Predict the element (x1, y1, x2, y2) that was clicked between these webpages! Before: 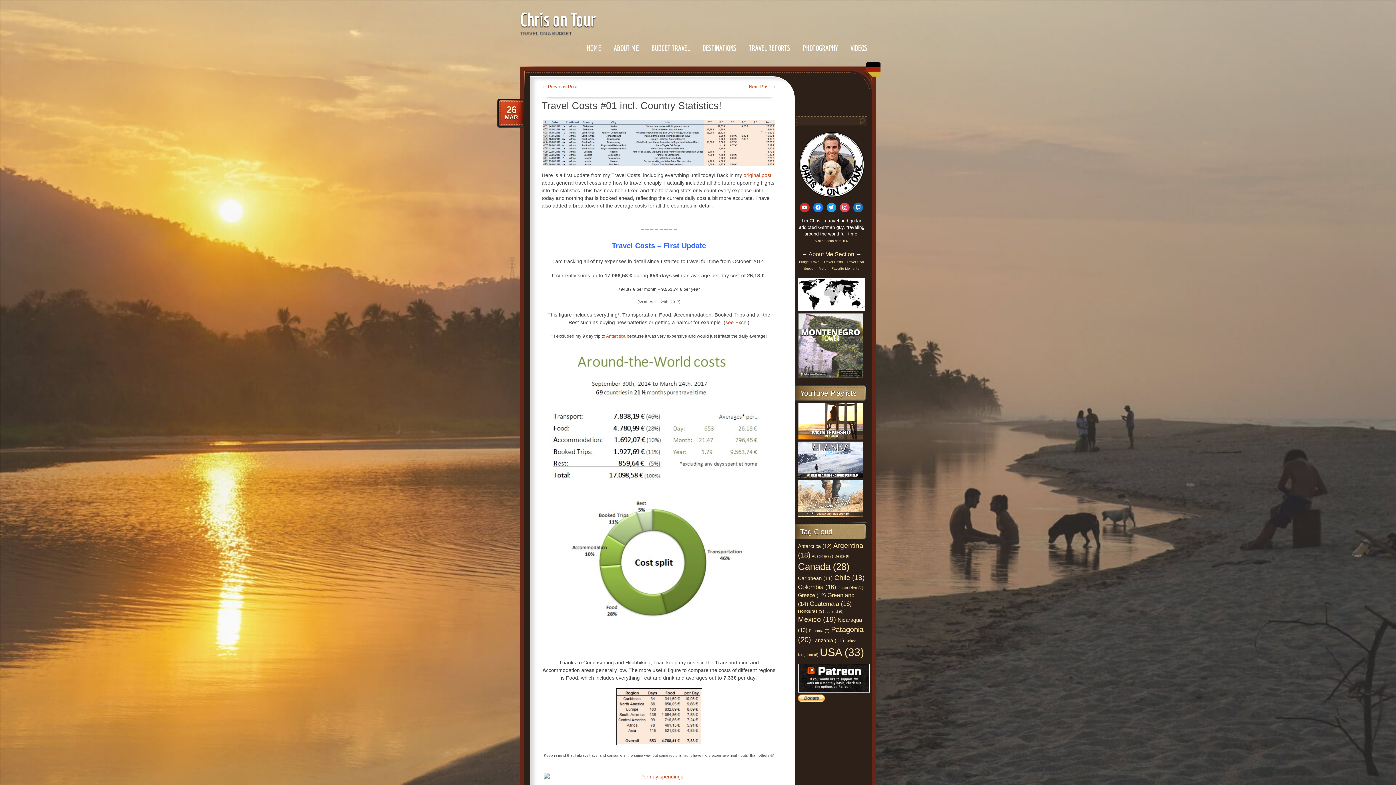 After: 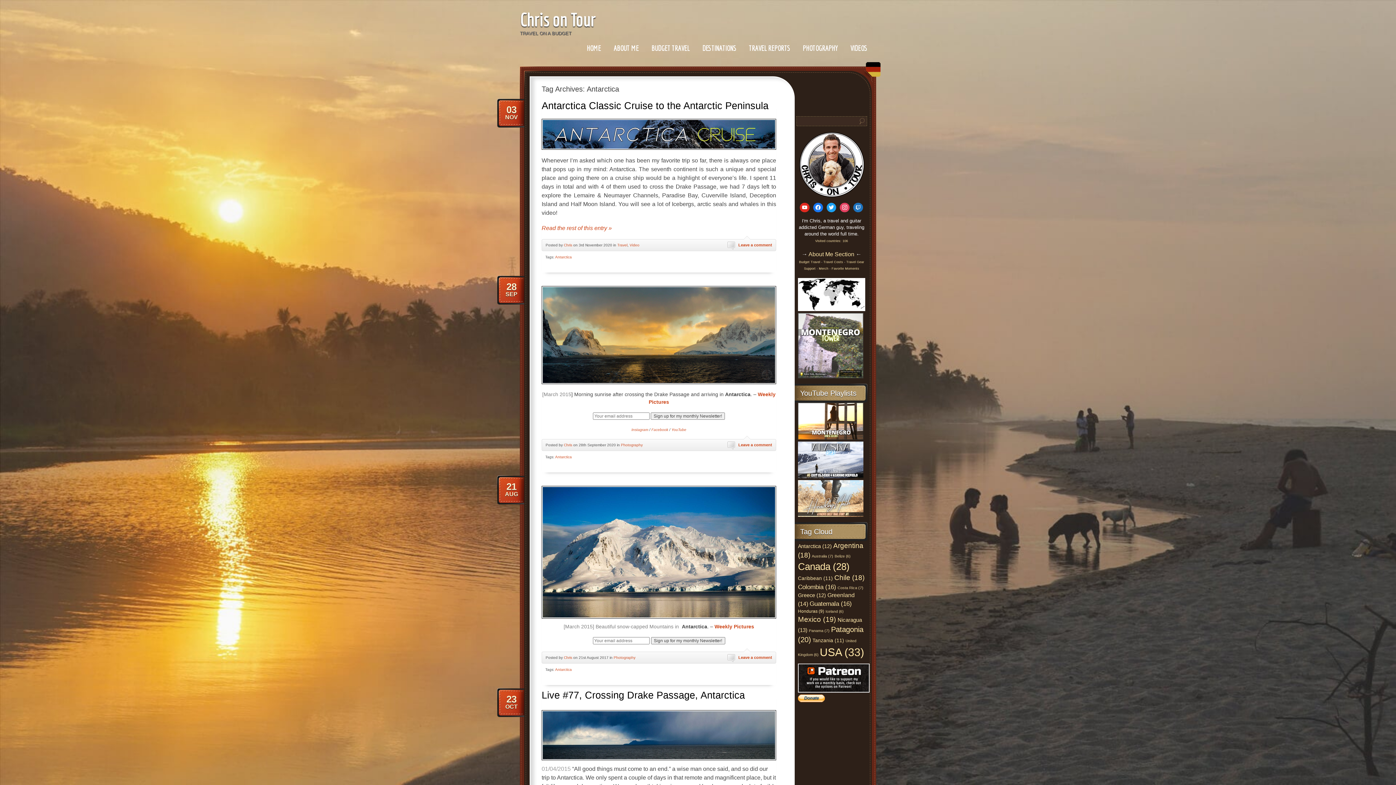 Action: label: Antarctica (12) bbox: (798, 543, 832, 549)